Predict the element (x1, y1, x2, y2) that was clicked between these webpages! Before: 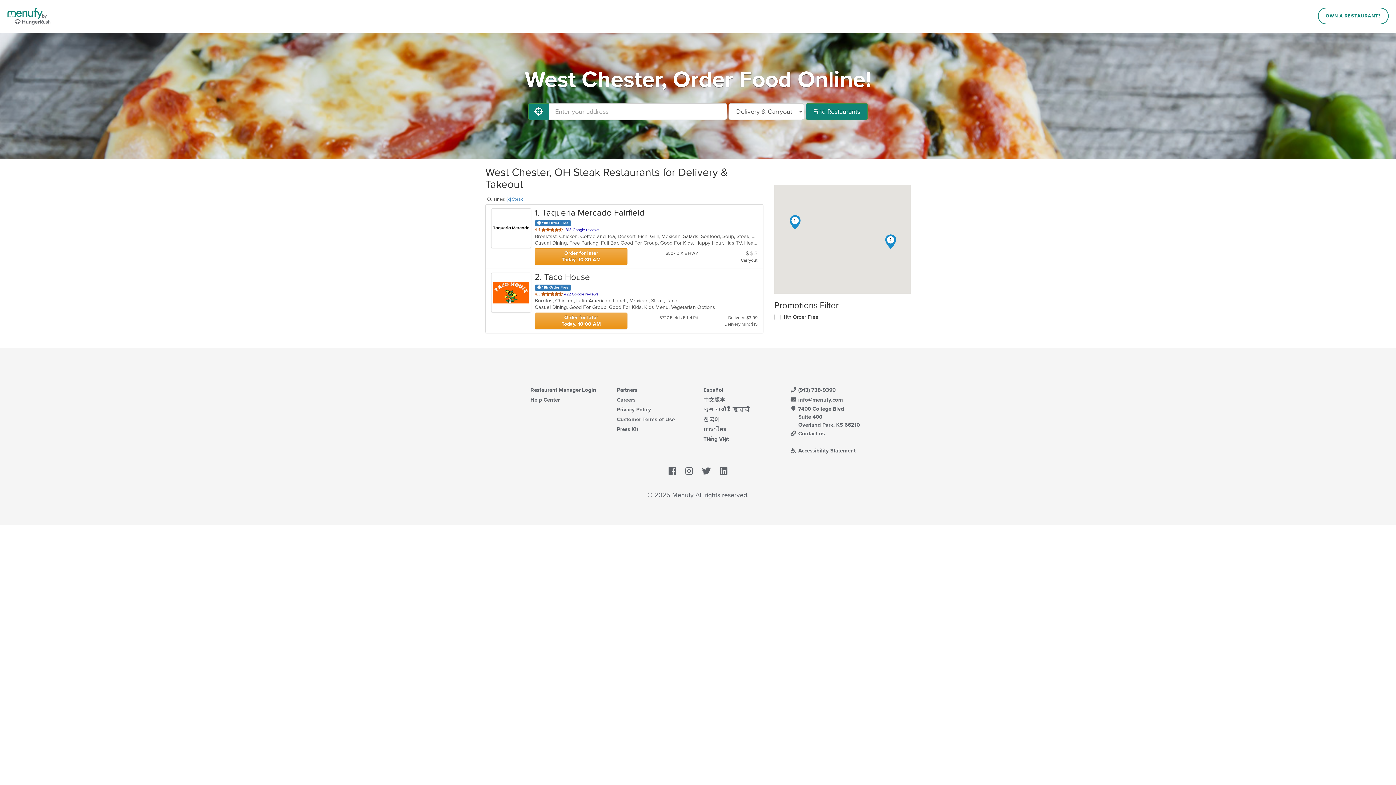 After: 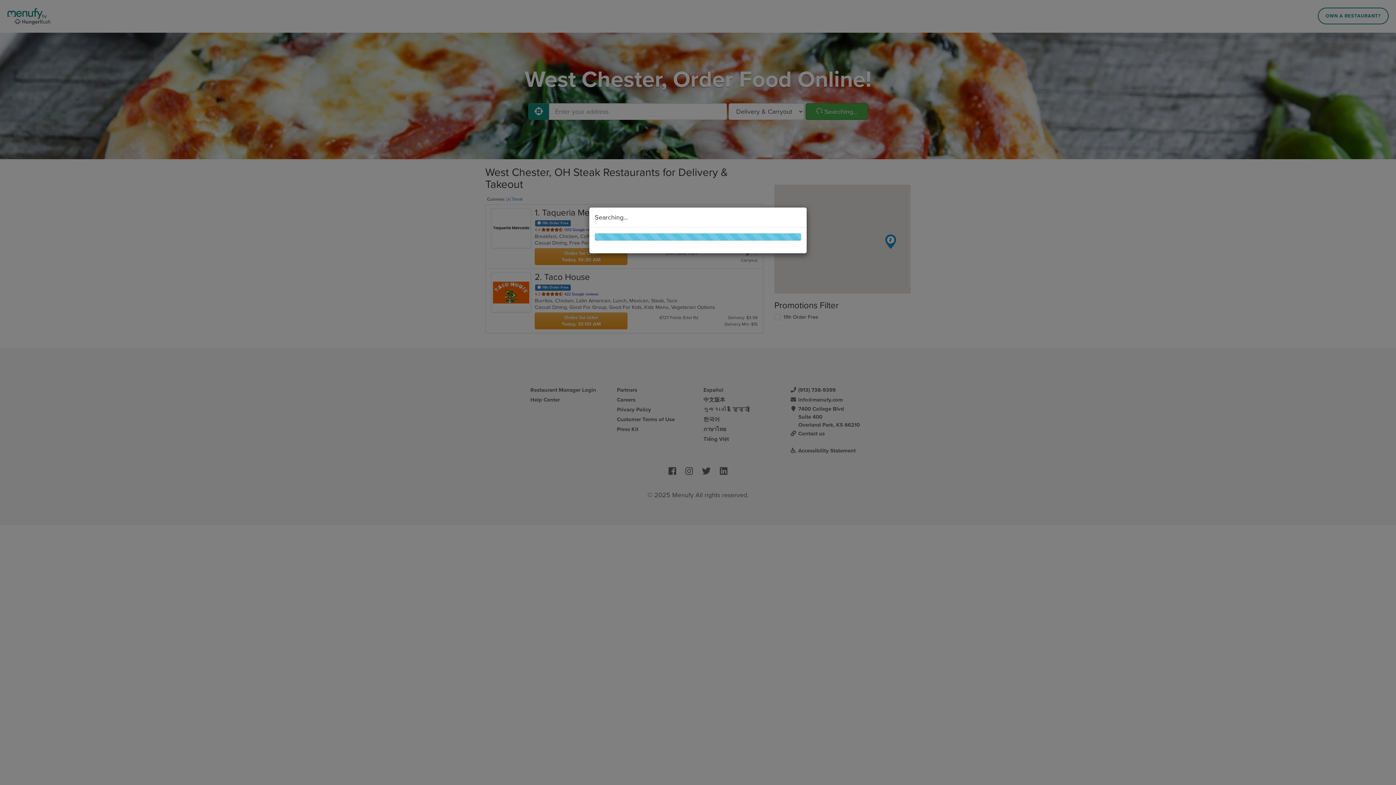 Action: bbox: (805, 103, 868, 120) label: Find Restaurants